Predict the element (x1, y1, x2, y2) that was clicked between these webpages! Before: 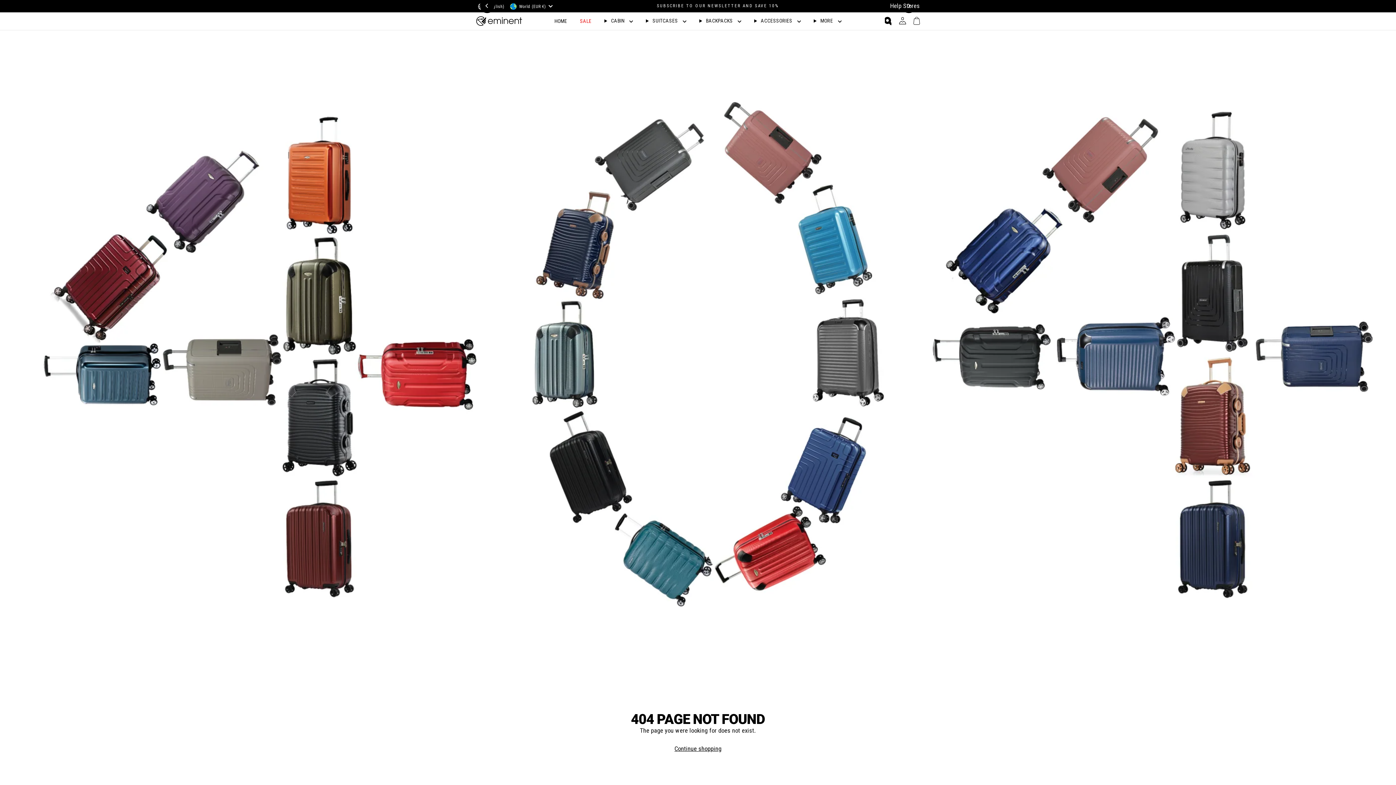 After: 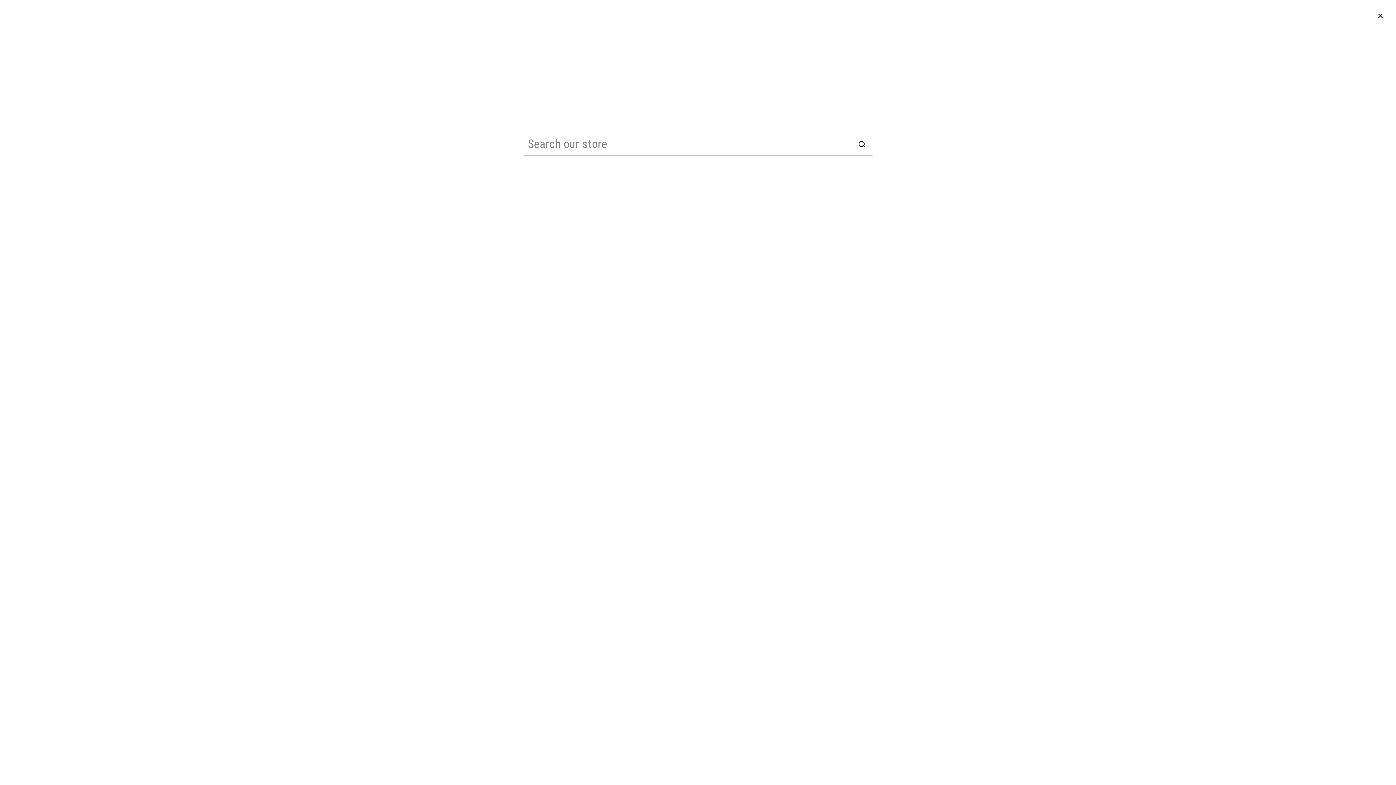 Action: label: Search bbox: (881, 12, 895, 29)